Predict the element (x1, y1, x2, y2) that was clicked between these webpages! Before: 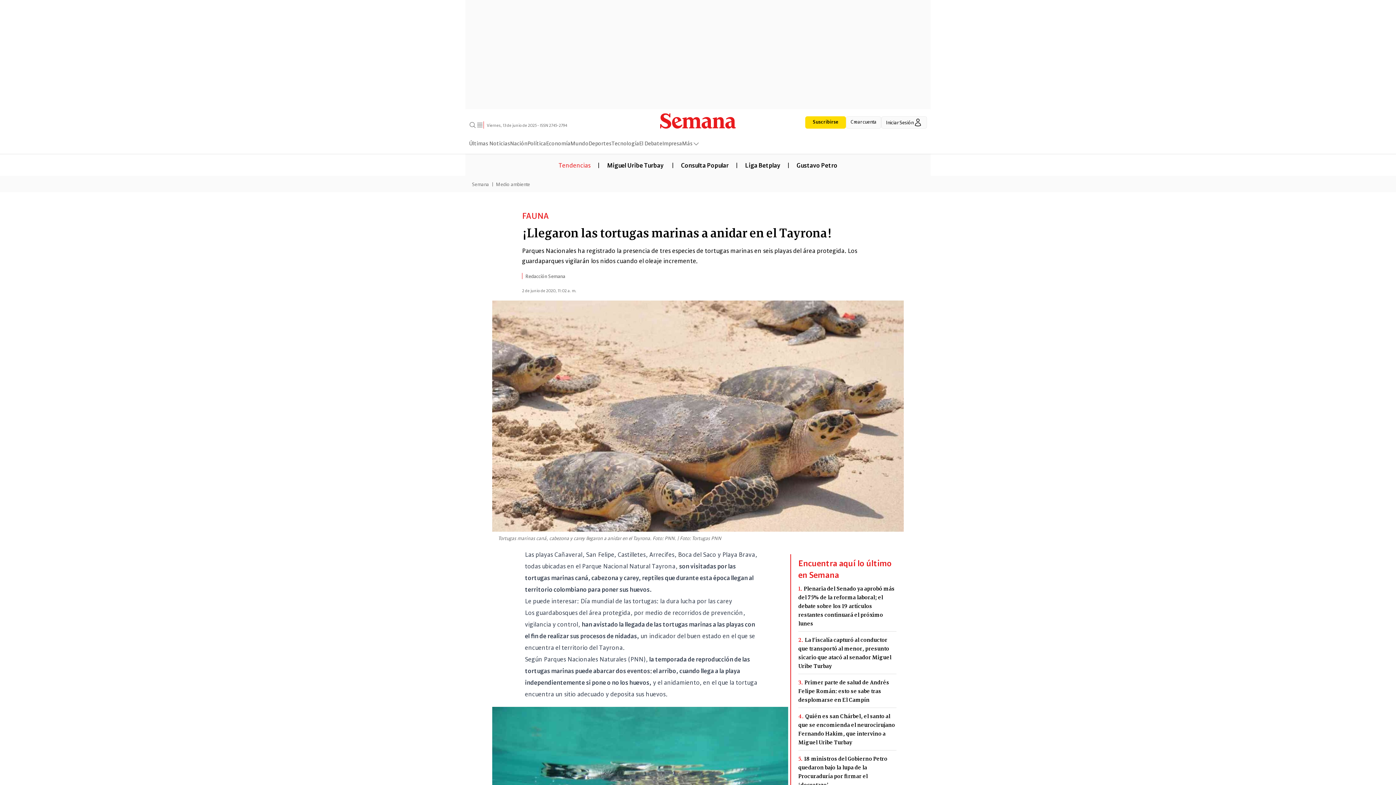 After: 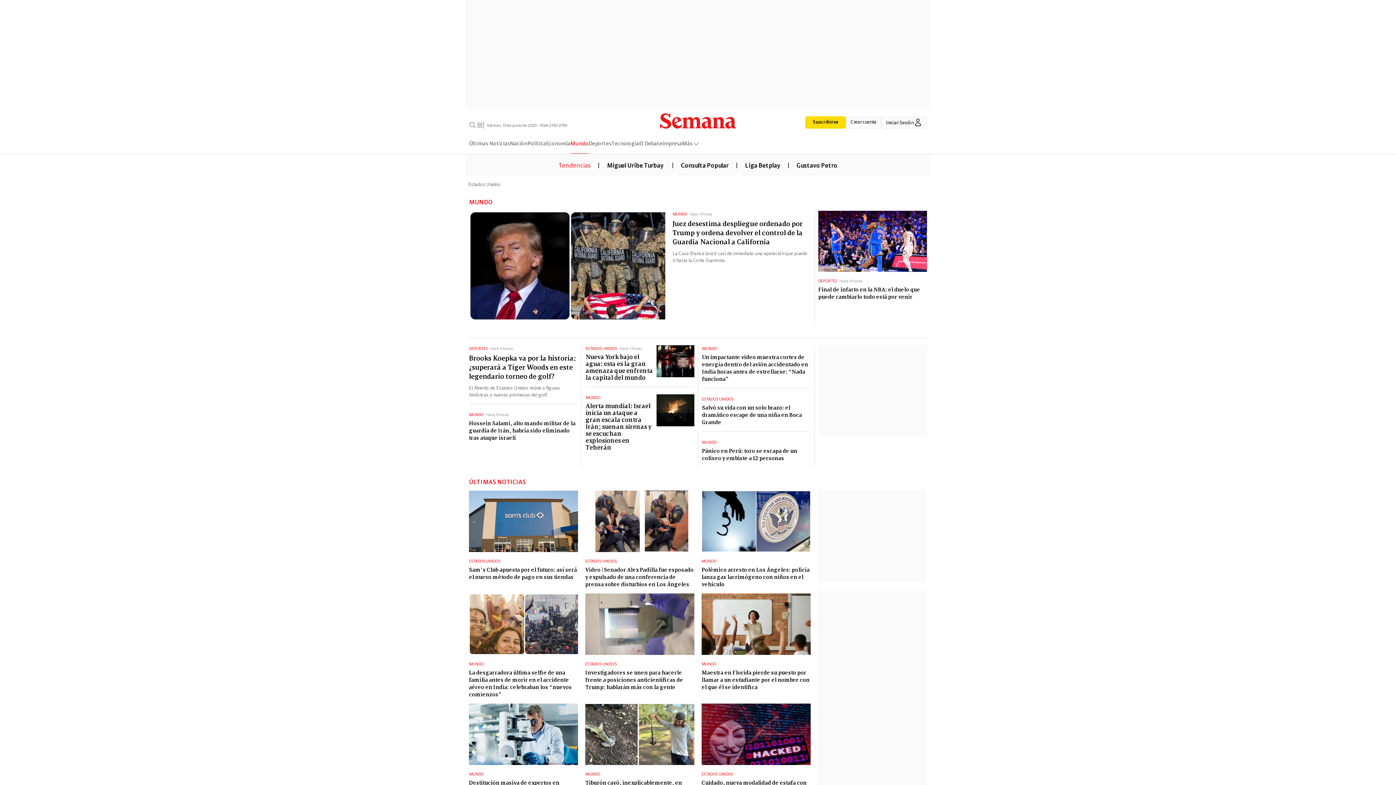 Action: label: Mundo bbox: (570, 138, 588, 153)